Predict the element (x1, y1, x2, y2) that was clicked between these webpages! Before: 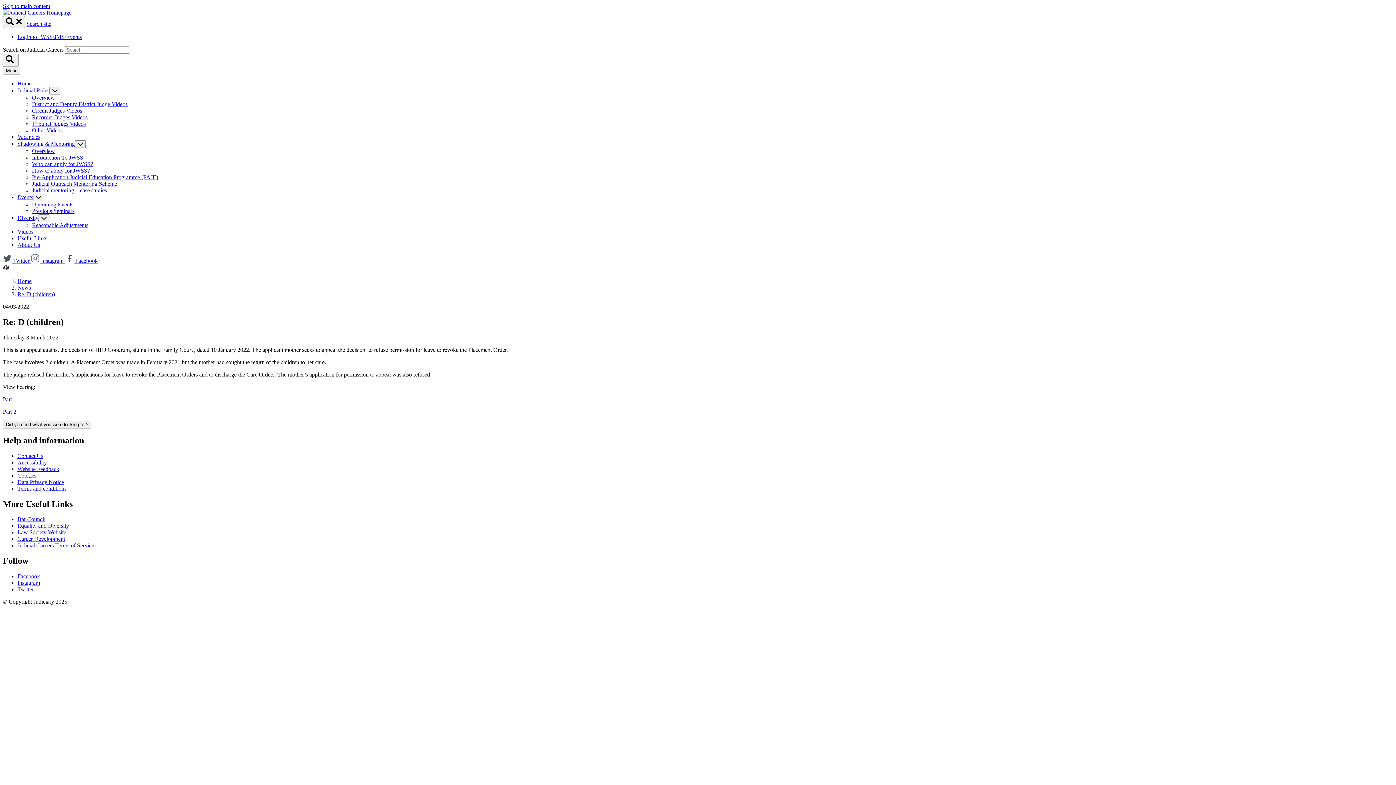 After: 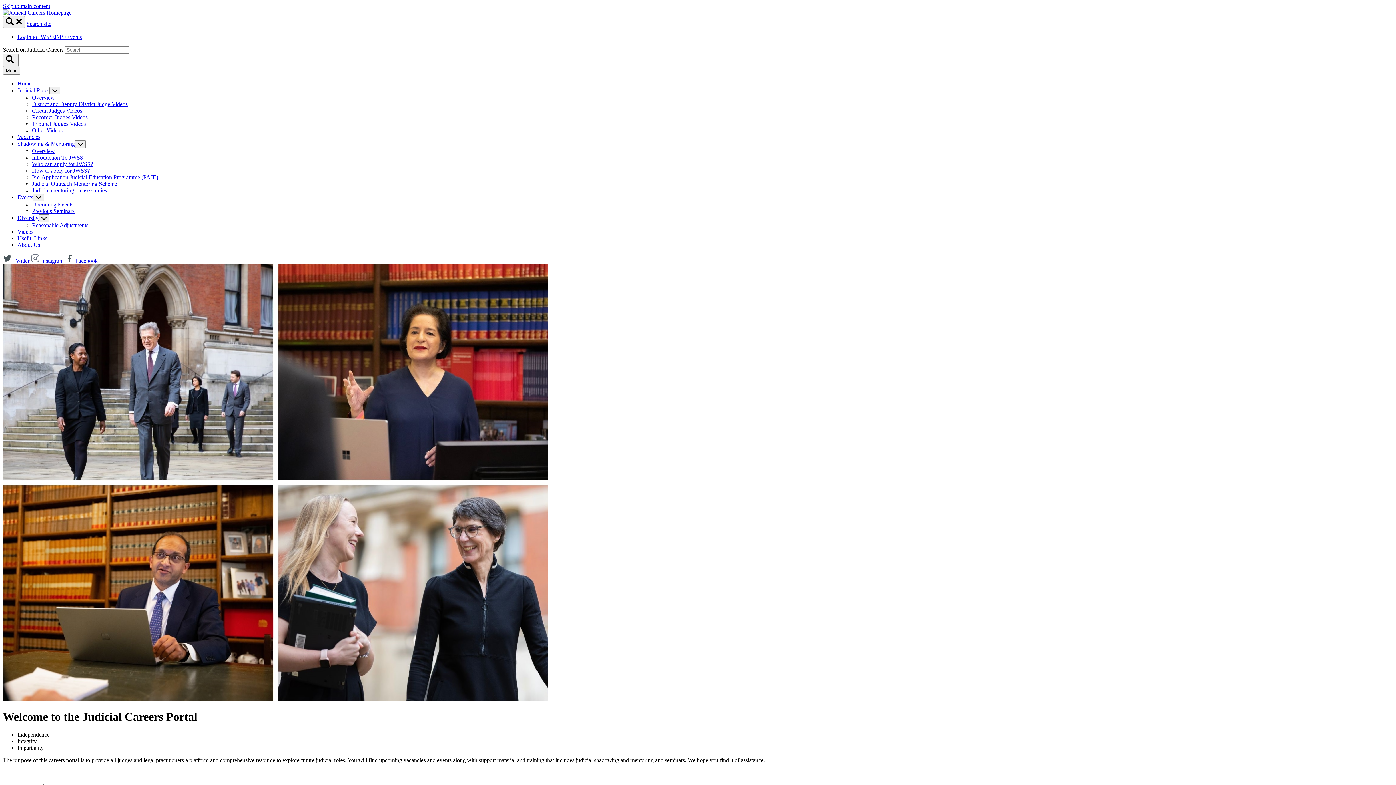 Action: bbox: (17, 278, 31, 284) label: Home